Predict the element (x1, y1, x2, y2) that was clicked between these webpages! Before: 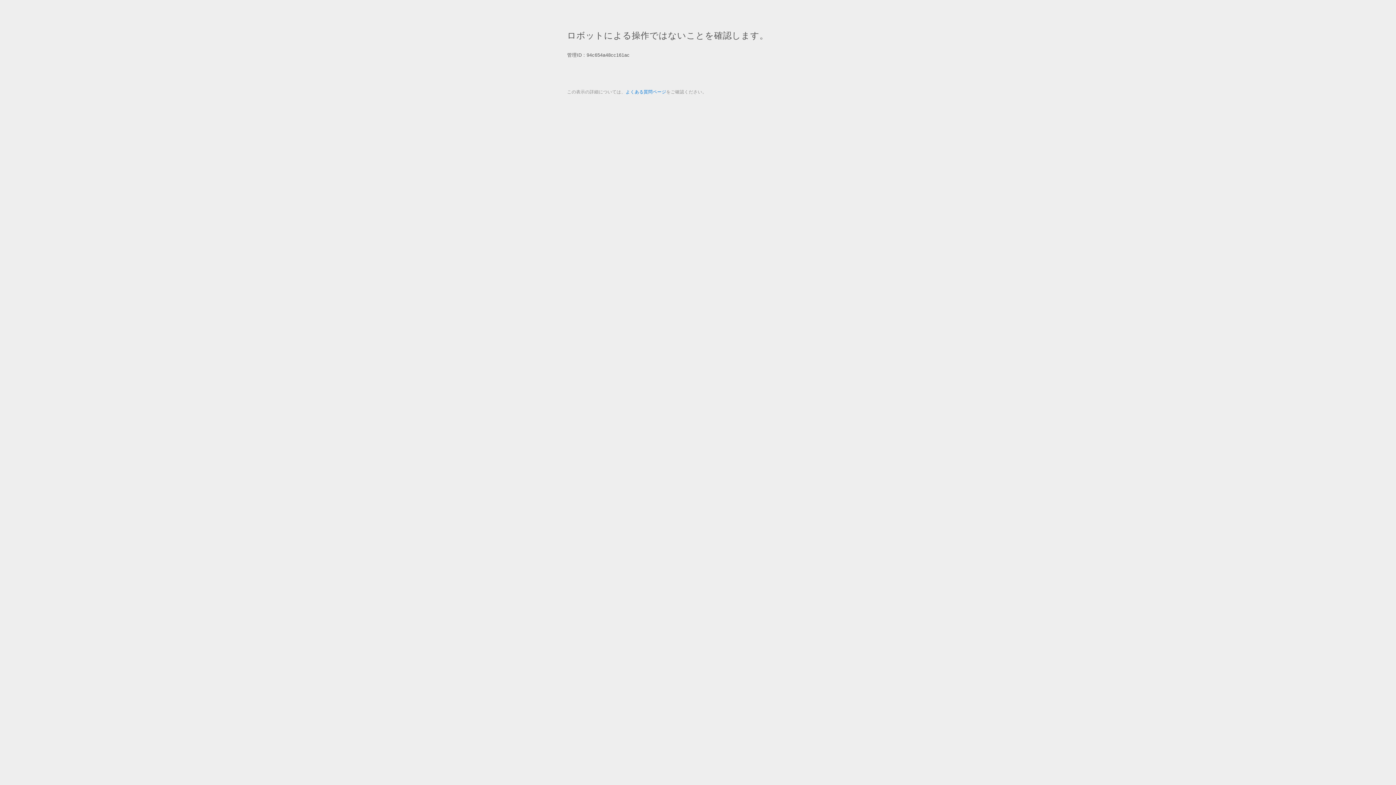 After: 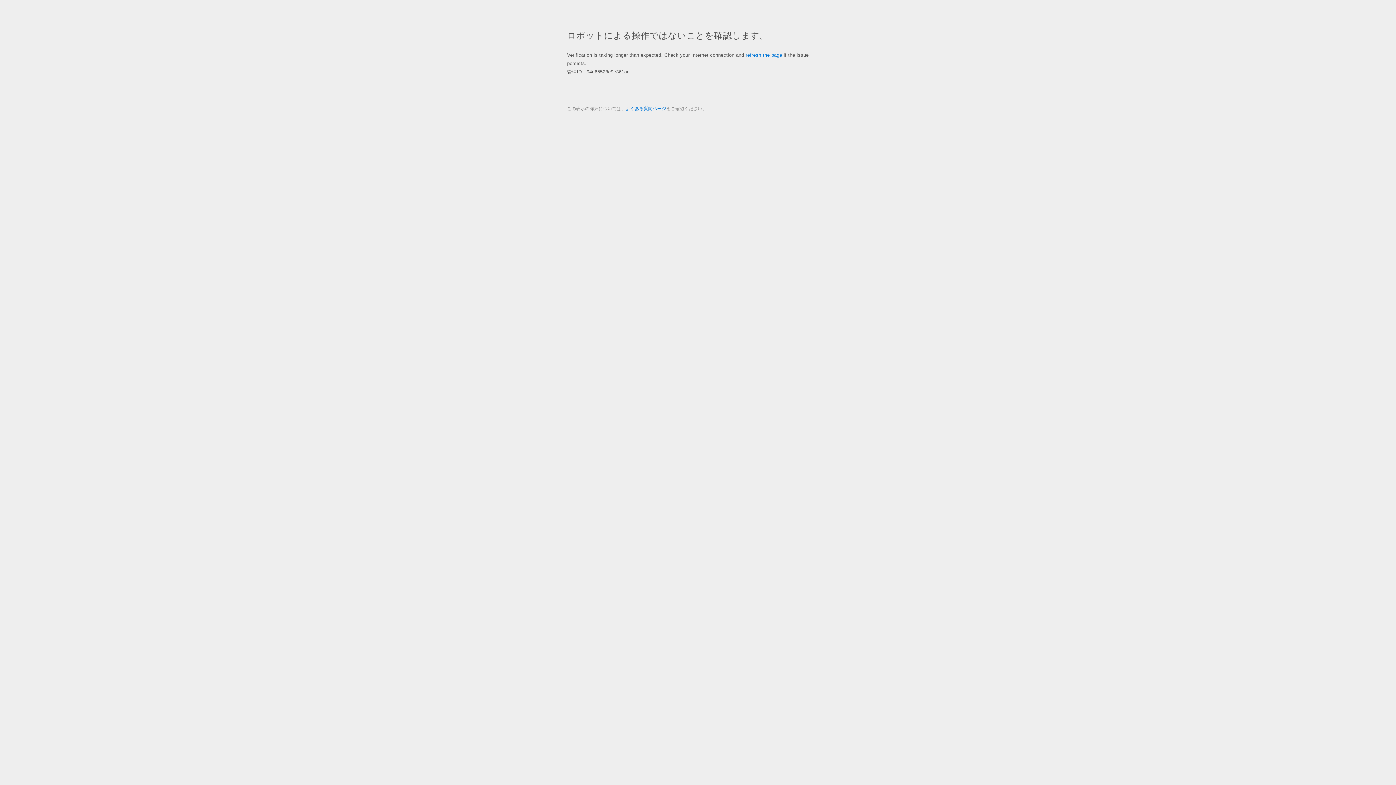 Action: label: よくある質問ページ bbox: (625, 89, 666, 94)